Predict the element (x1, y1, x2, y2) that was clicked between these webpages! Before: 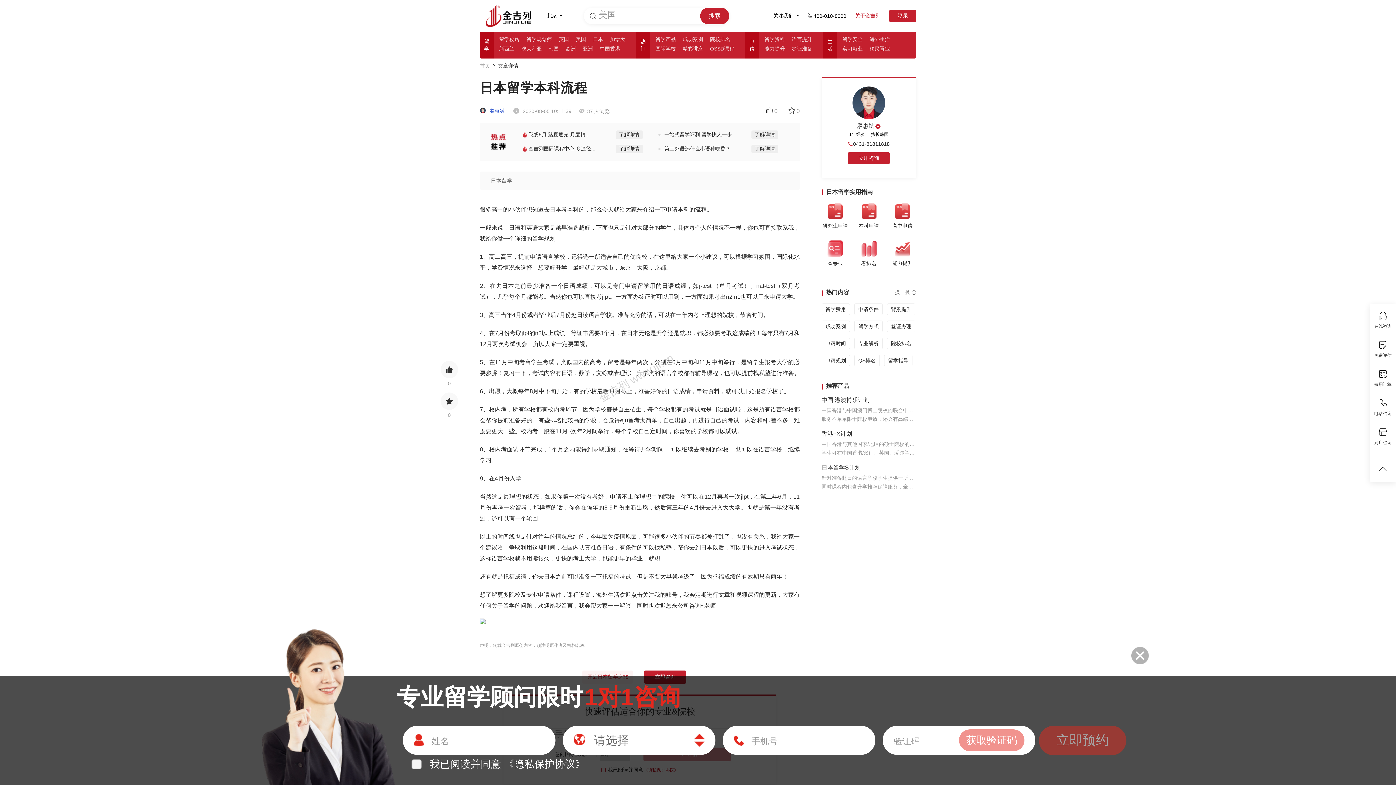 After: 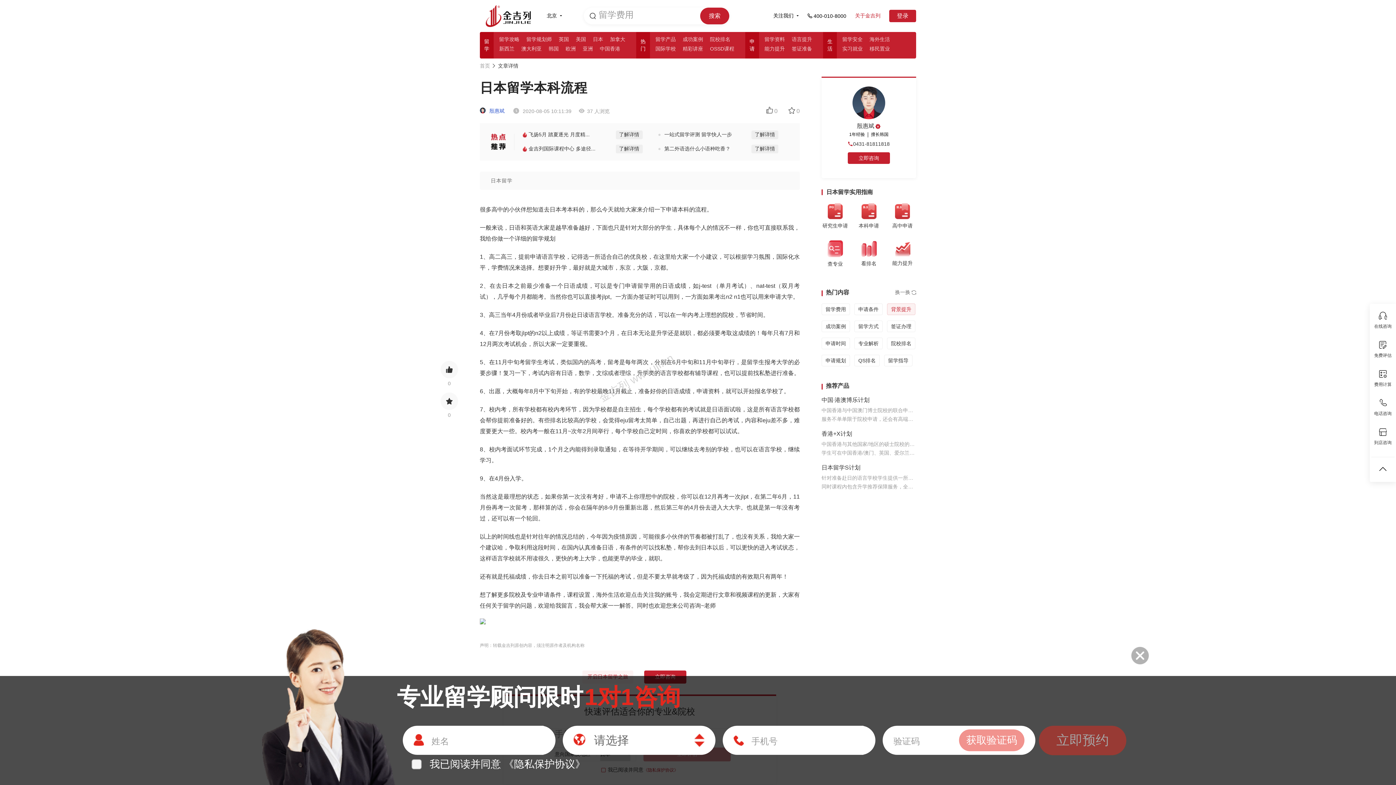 Action: bbox: (887, 303, 915, 315) label: 背景提升